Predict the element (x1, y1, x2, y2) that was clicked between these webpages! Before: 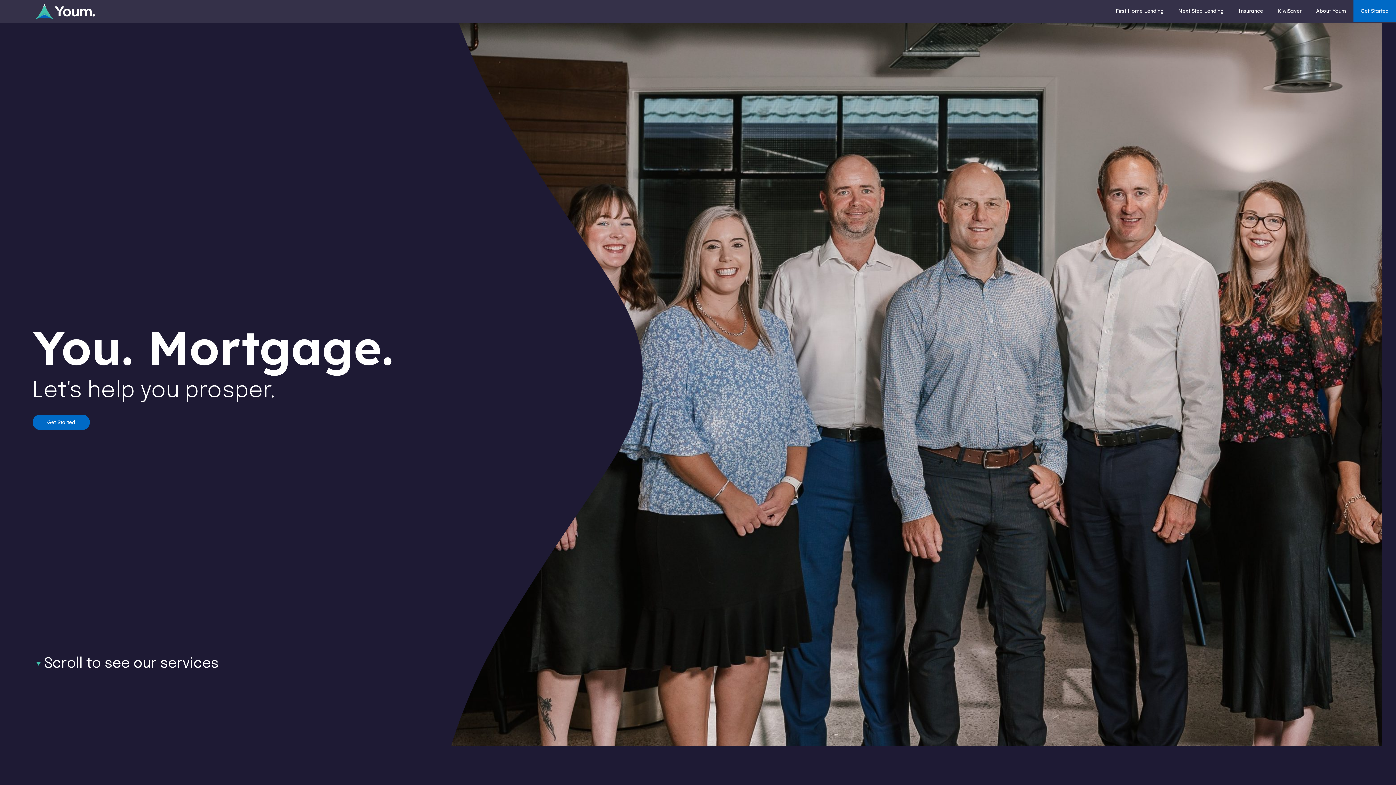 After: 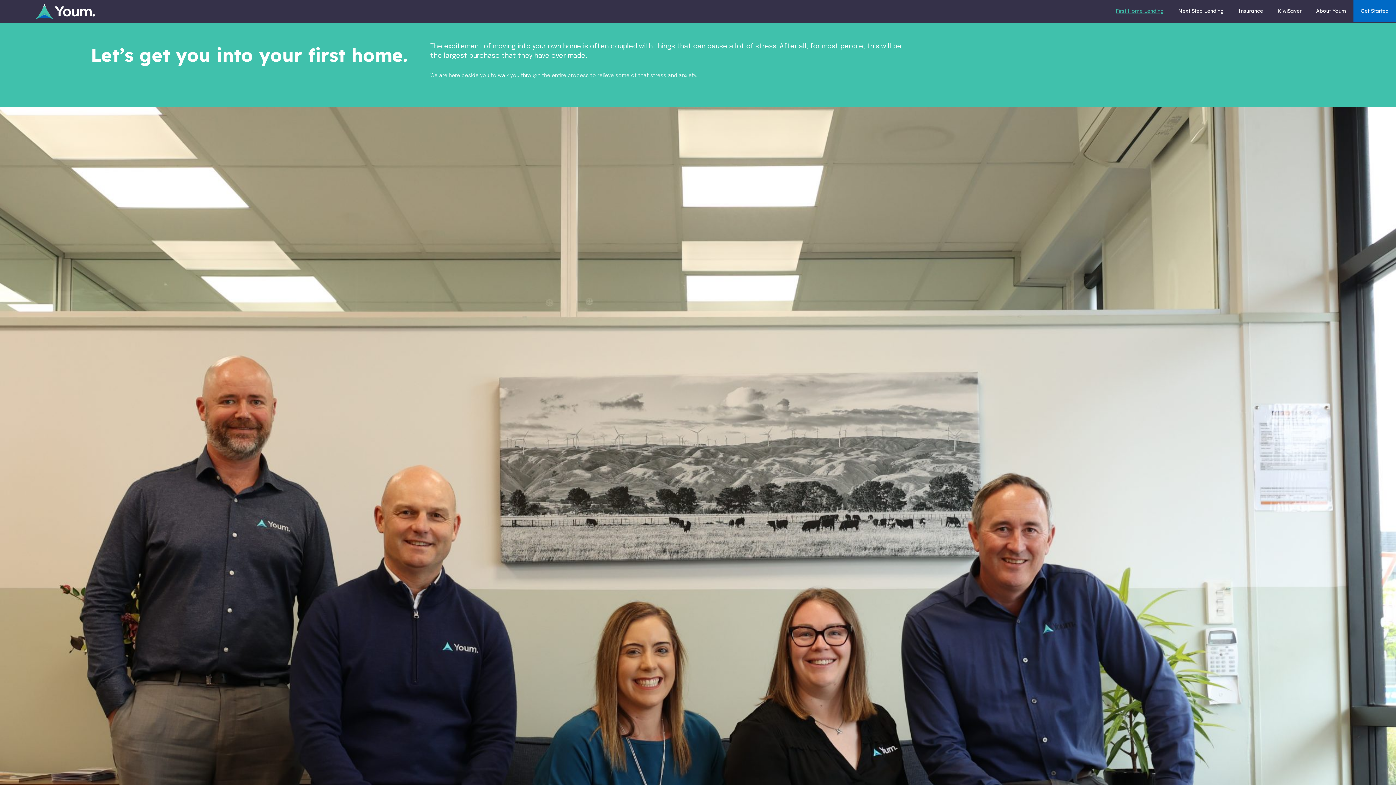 Action: label: First Home Lending bbox: (1108, 0, 1171, 21)